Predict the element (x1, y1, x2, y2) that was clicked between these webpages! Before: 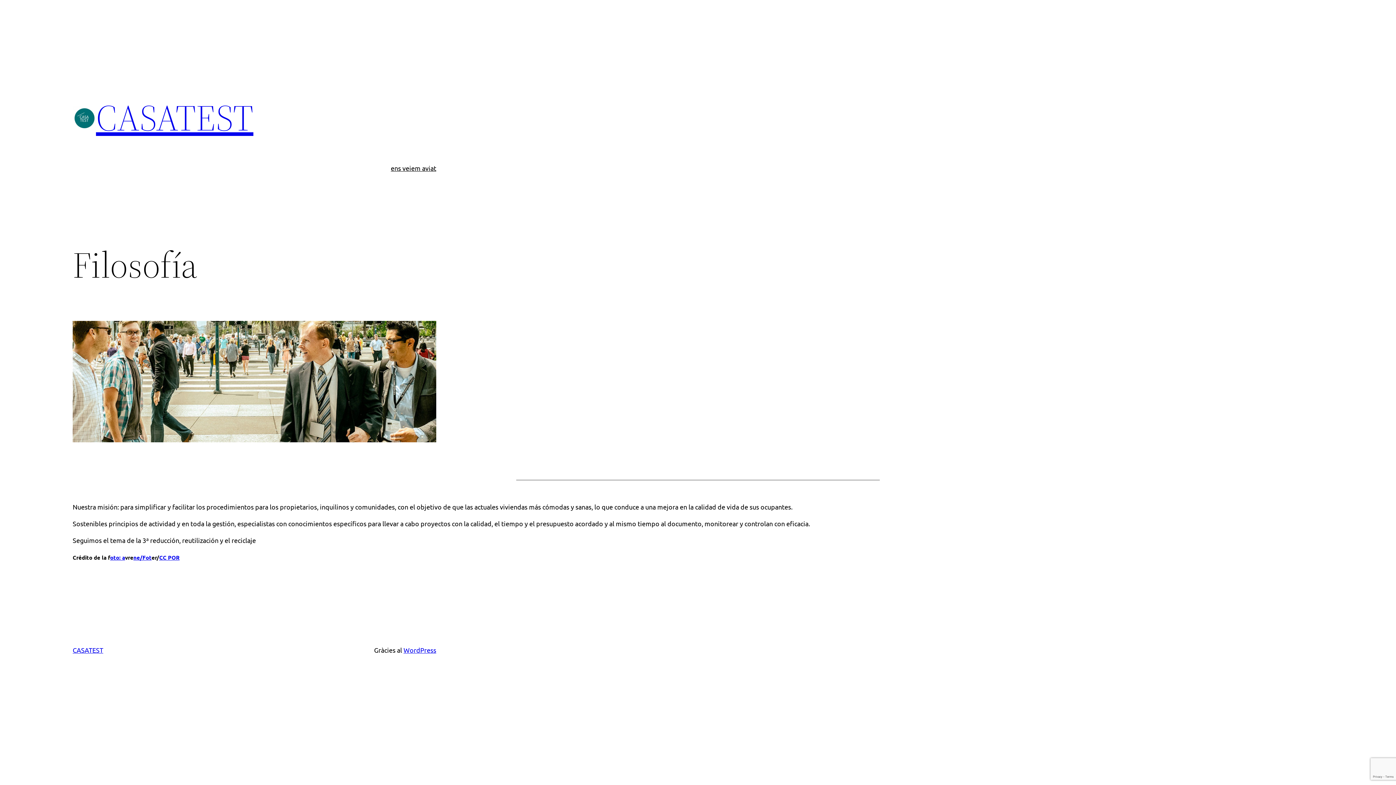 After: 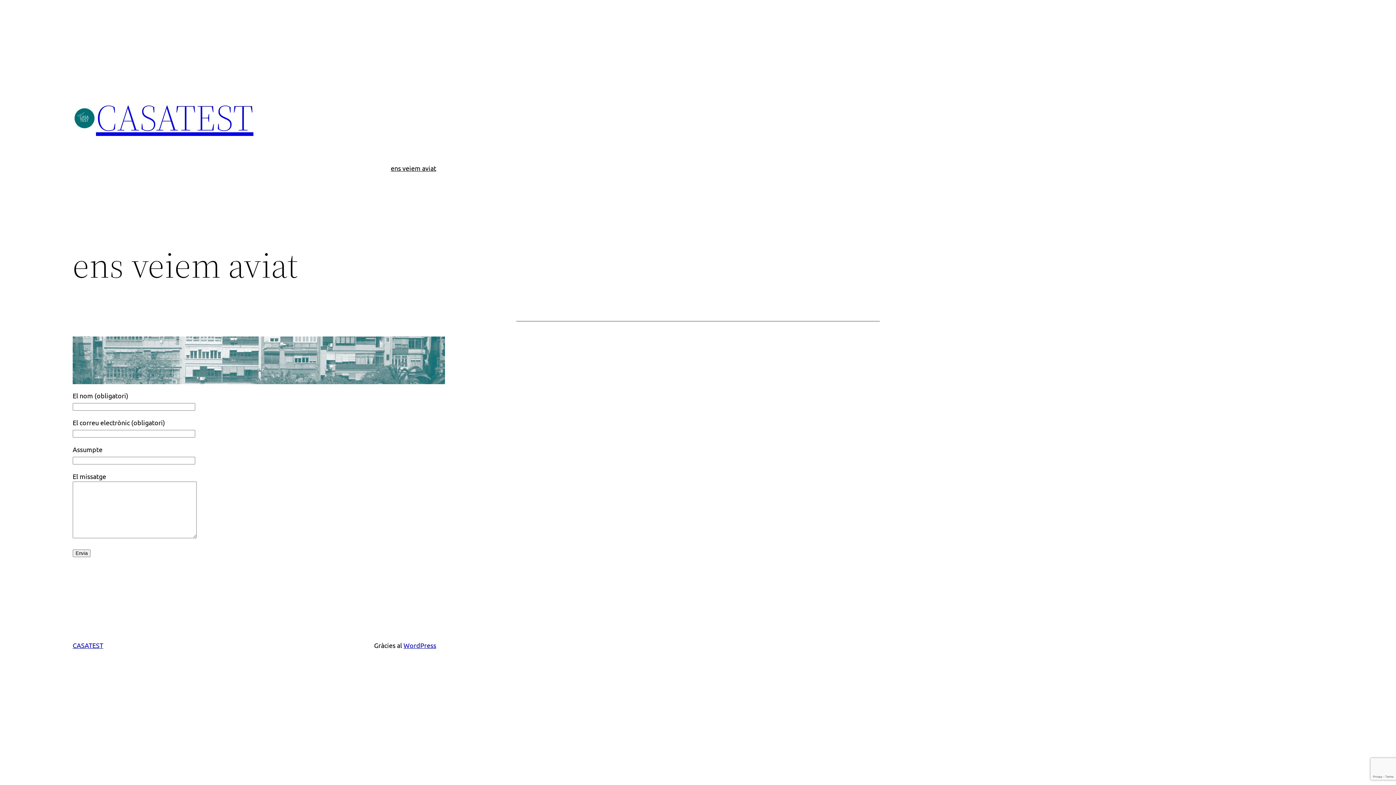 Action: label: ens veiem aviat bbox: (390, 163, 436, 173)